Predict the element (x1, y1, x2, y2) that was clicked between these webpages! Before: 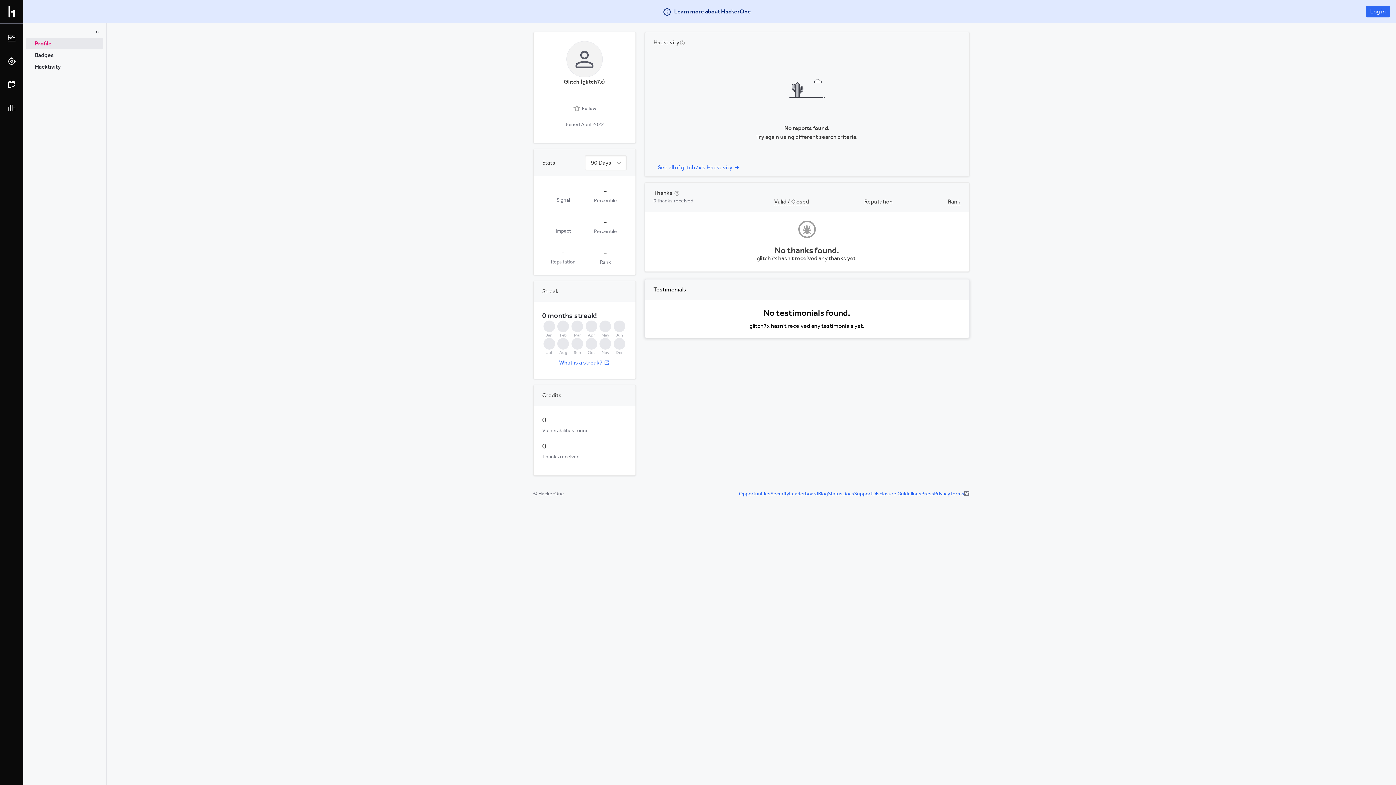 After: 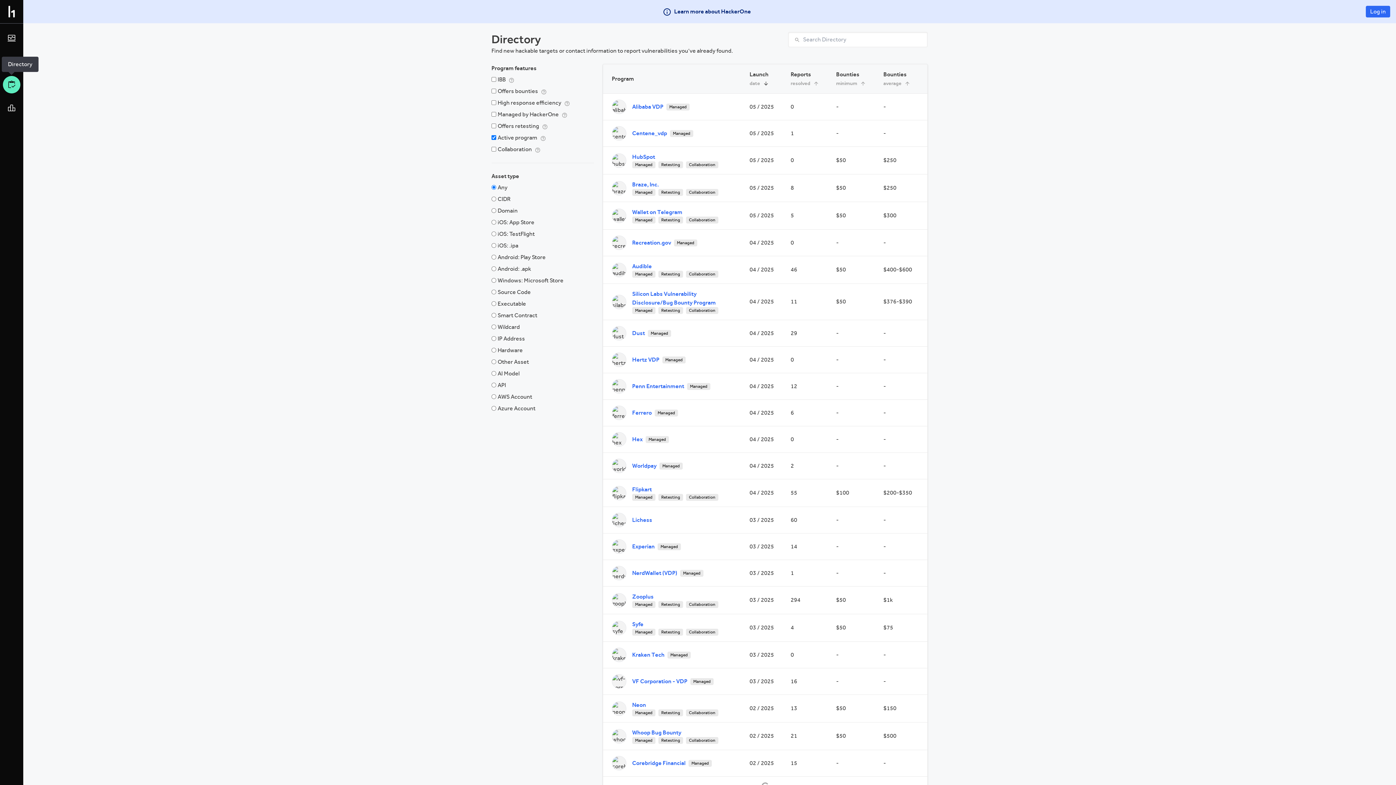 Action: bbox: (2, 76, 20, 93)